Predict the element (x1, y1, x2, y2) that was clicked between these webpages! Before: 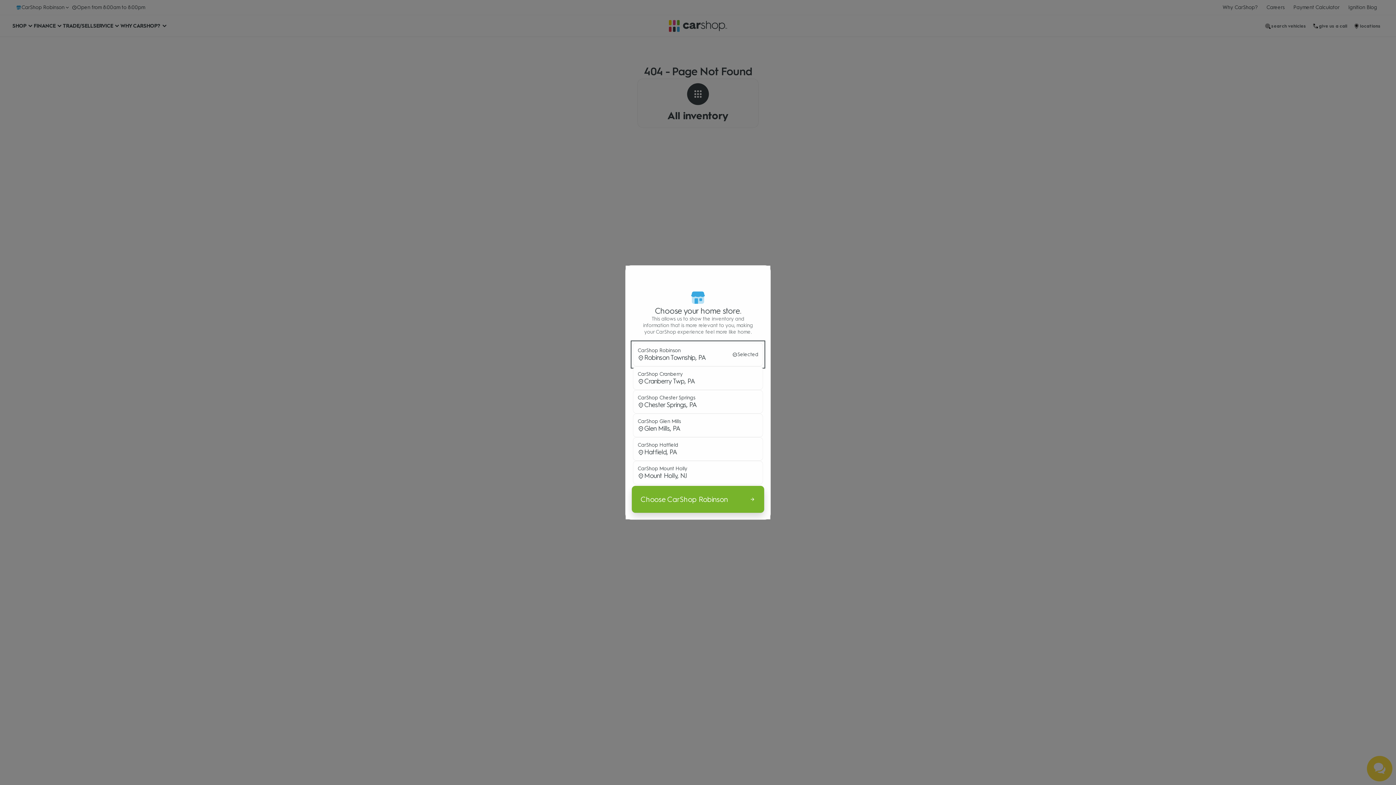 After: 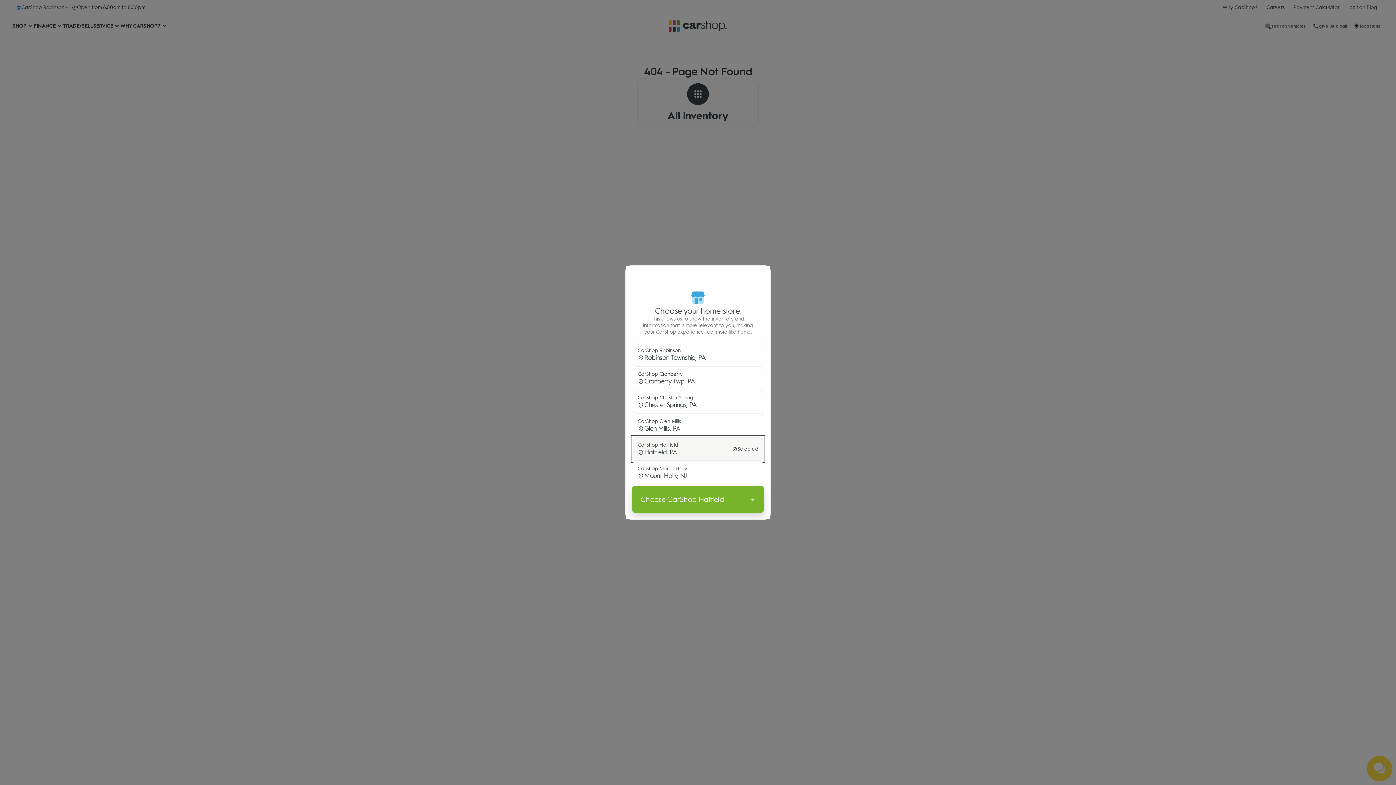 Action: bbox: (633, 437, 763, 461) label: CarShop Hatfield

Hatfield, PA